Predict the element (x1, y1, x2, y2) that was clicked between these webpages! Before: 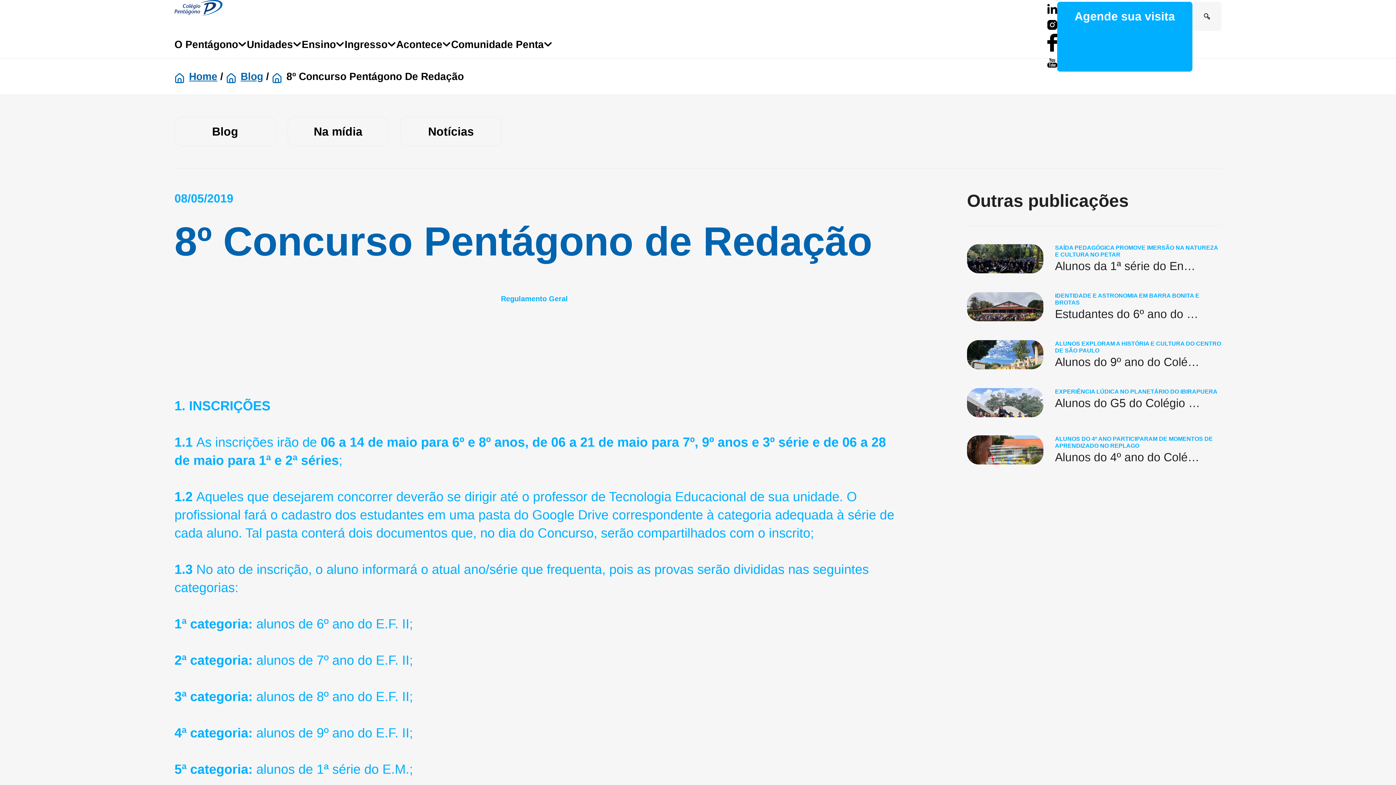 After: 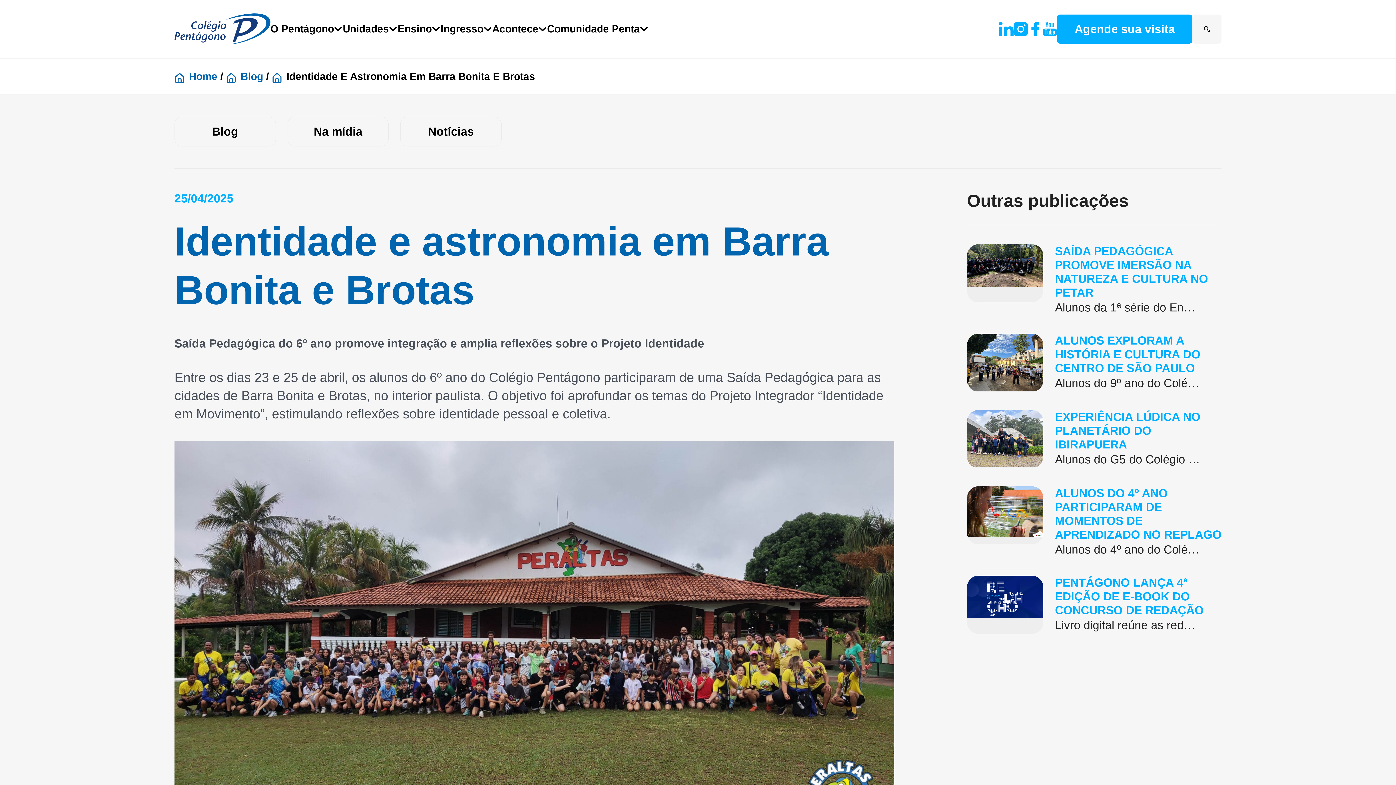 Action: bbox: (967, 292, 1221, 322)